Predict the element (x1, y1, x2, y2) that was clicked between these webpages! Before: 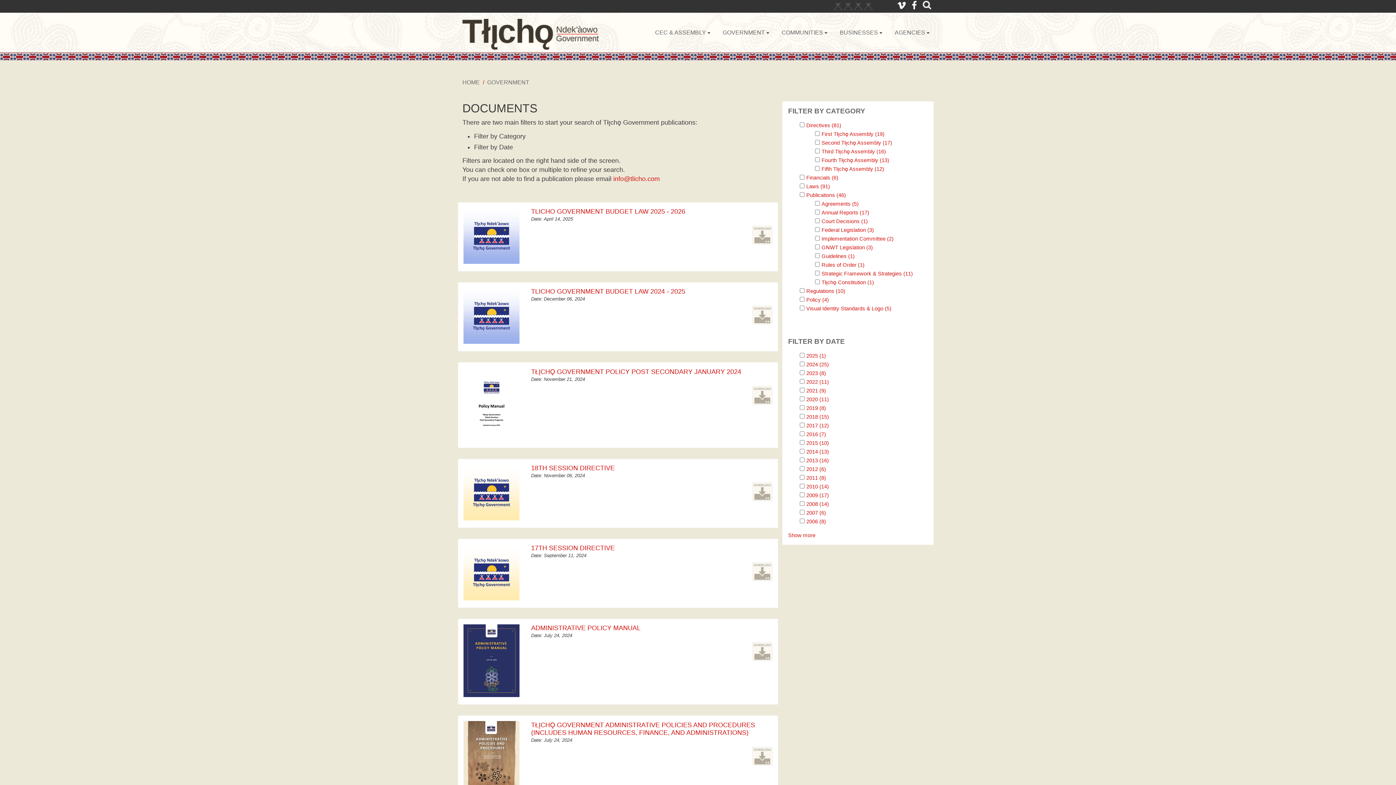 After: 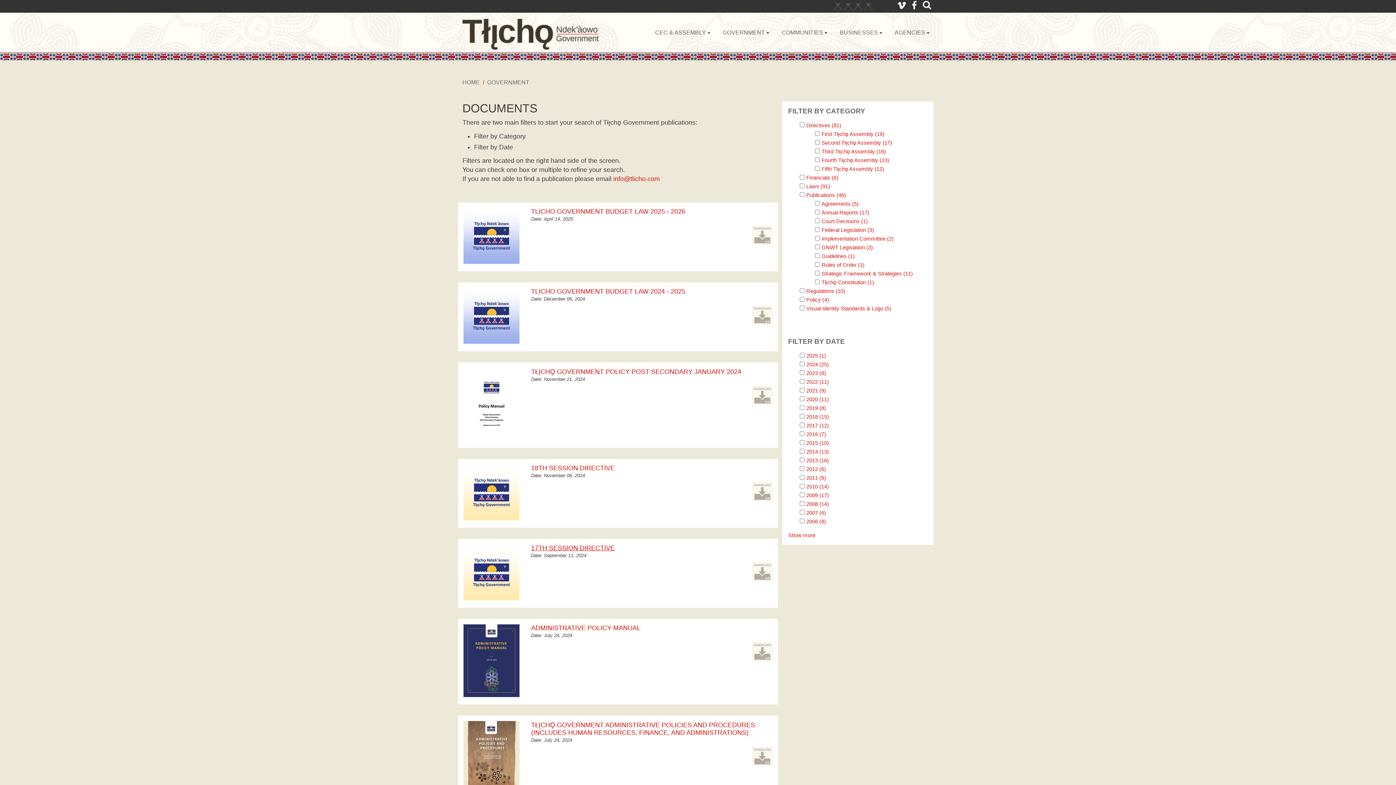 Action: label: 17TH SESSION DIRECTIVE bbox: (531, 544, 614, 552)